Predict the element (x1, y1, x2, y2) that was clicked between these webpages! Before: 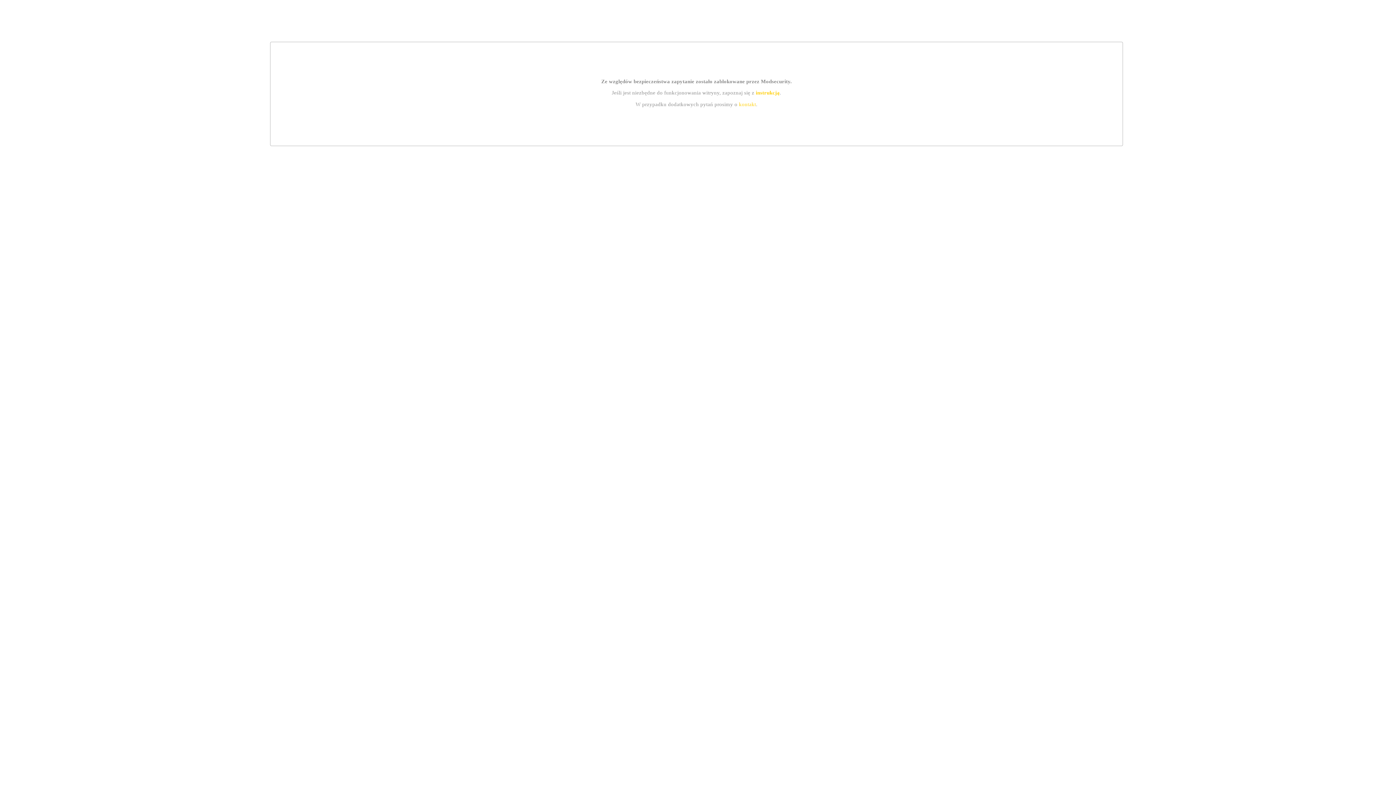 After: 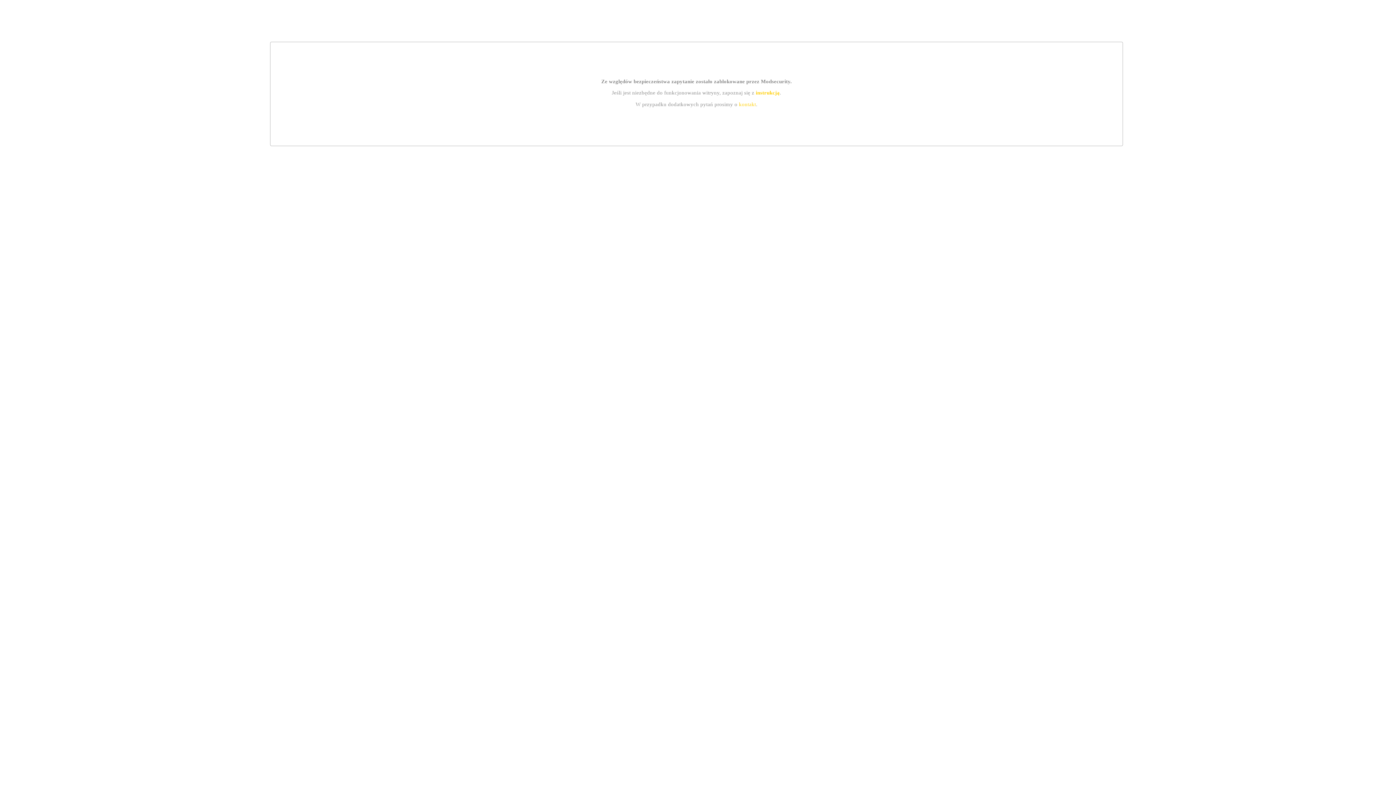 Action: bbox: (739, 101, 756, 107) label: kontakt